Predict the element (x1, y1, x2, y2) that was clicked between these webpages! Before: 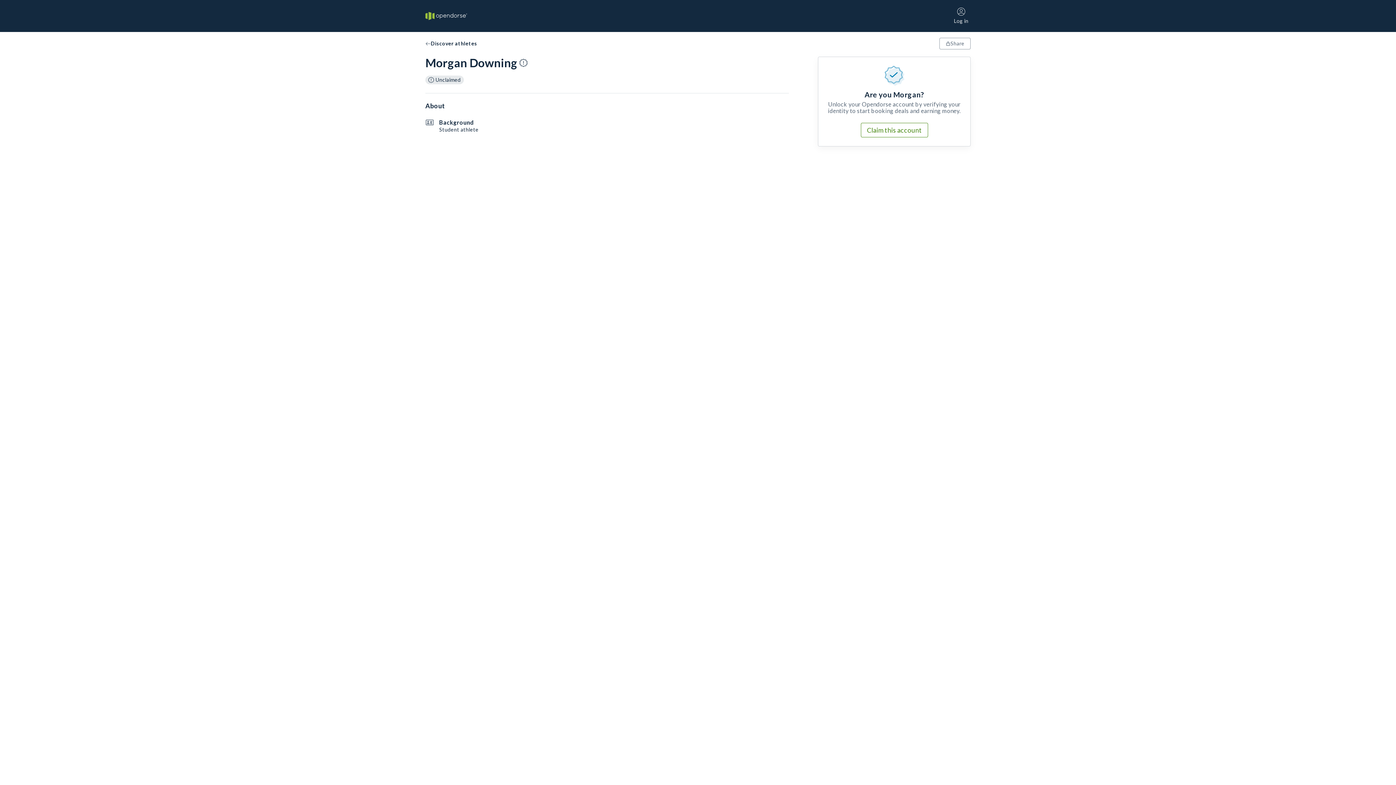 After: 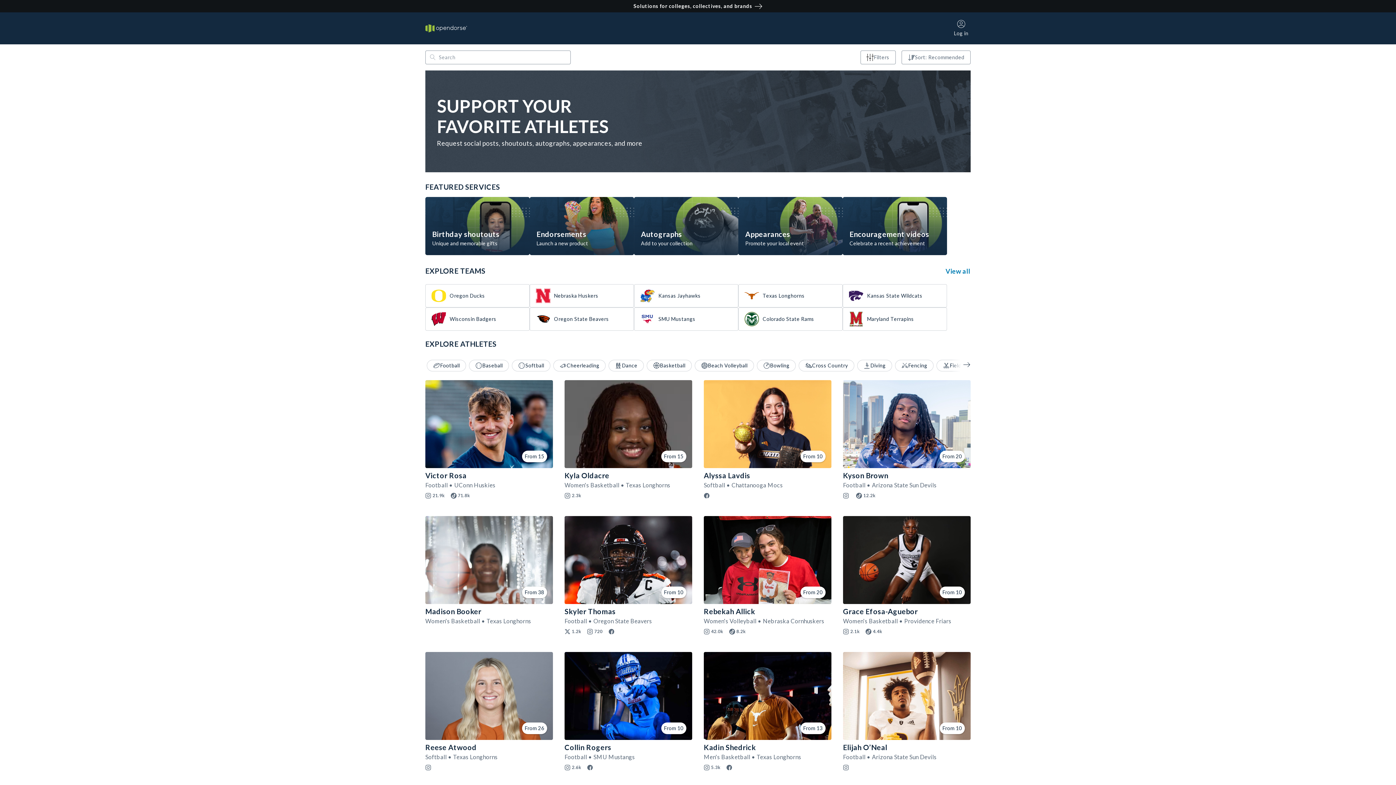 Action: bbox: (425, 11, 467, 20)